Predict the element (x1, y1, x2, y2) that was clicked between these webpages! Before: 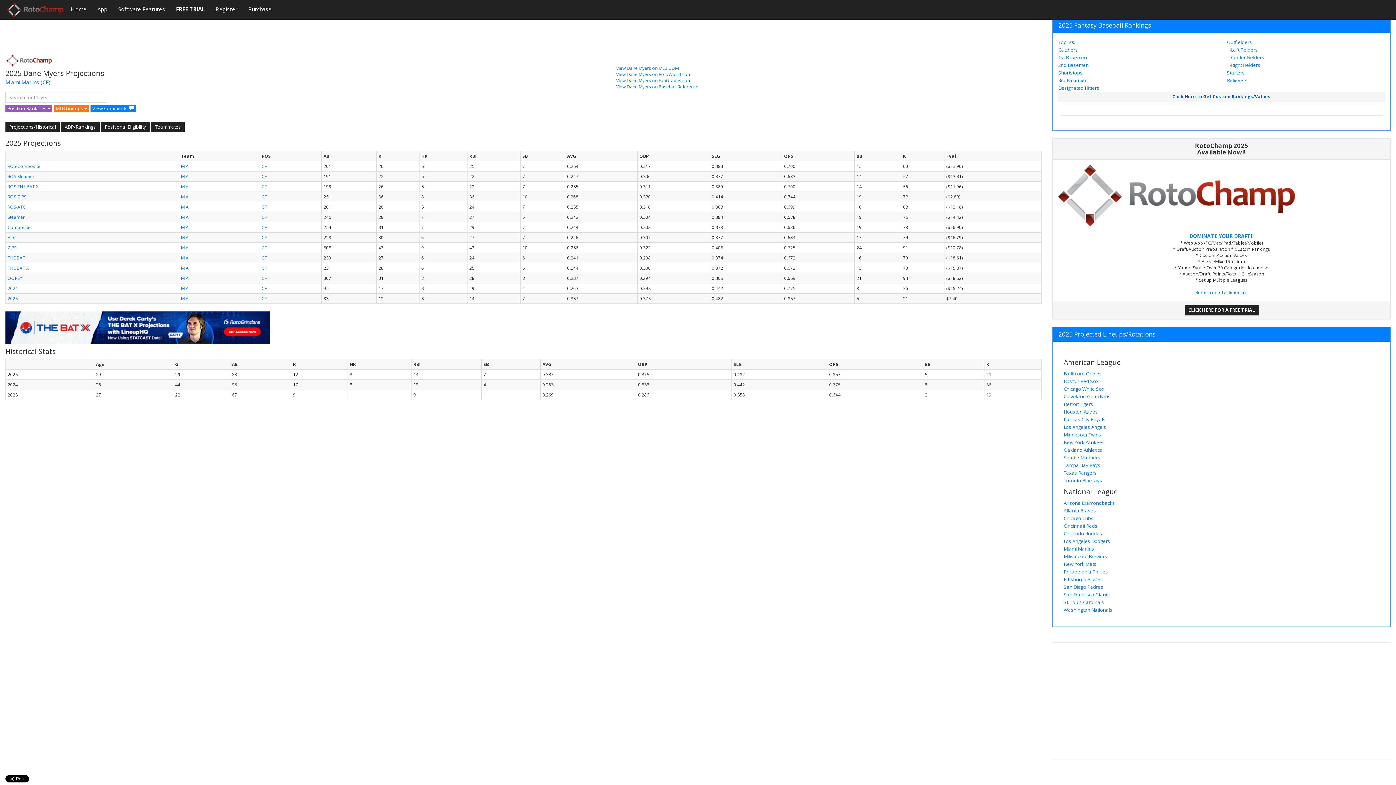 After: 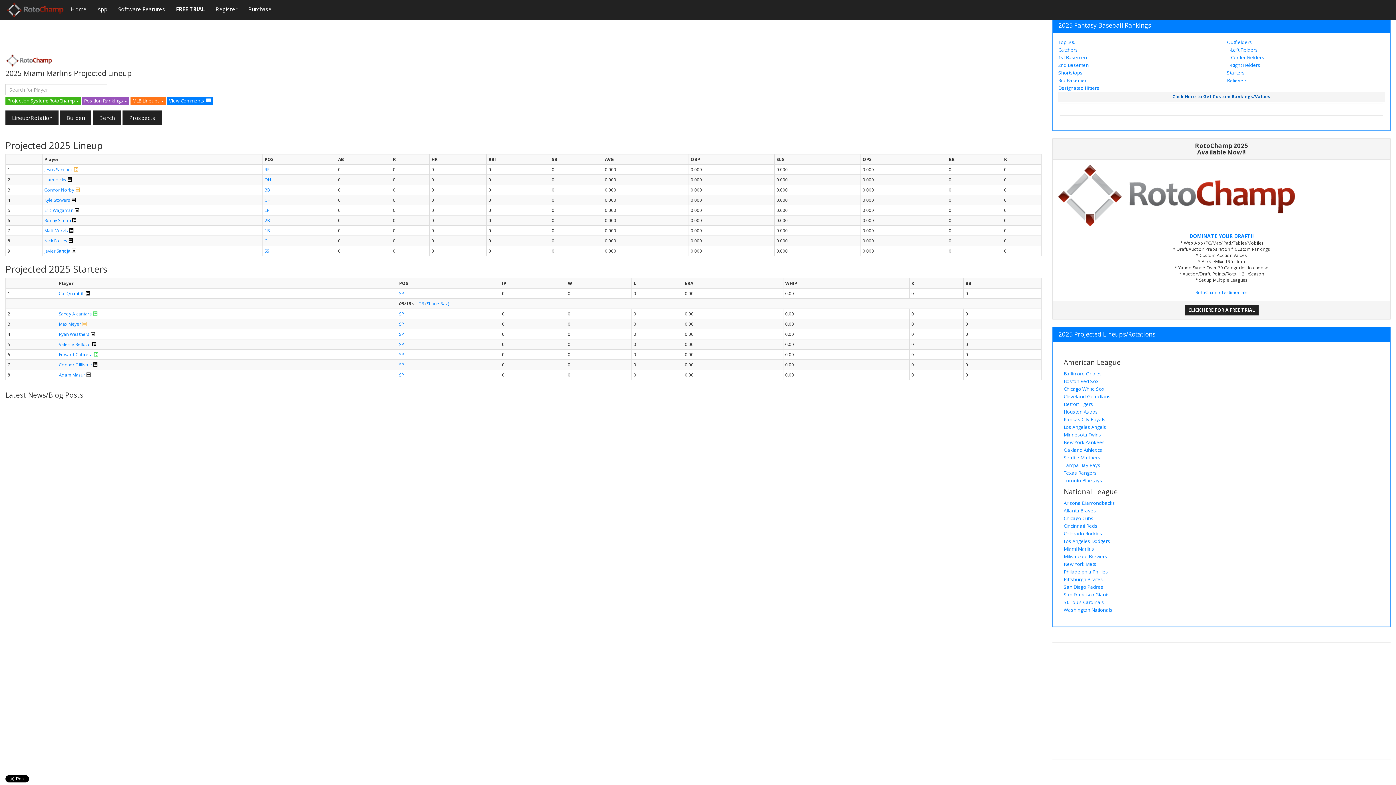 Action: bbox: (181, 183, 188, 189) label: MIA